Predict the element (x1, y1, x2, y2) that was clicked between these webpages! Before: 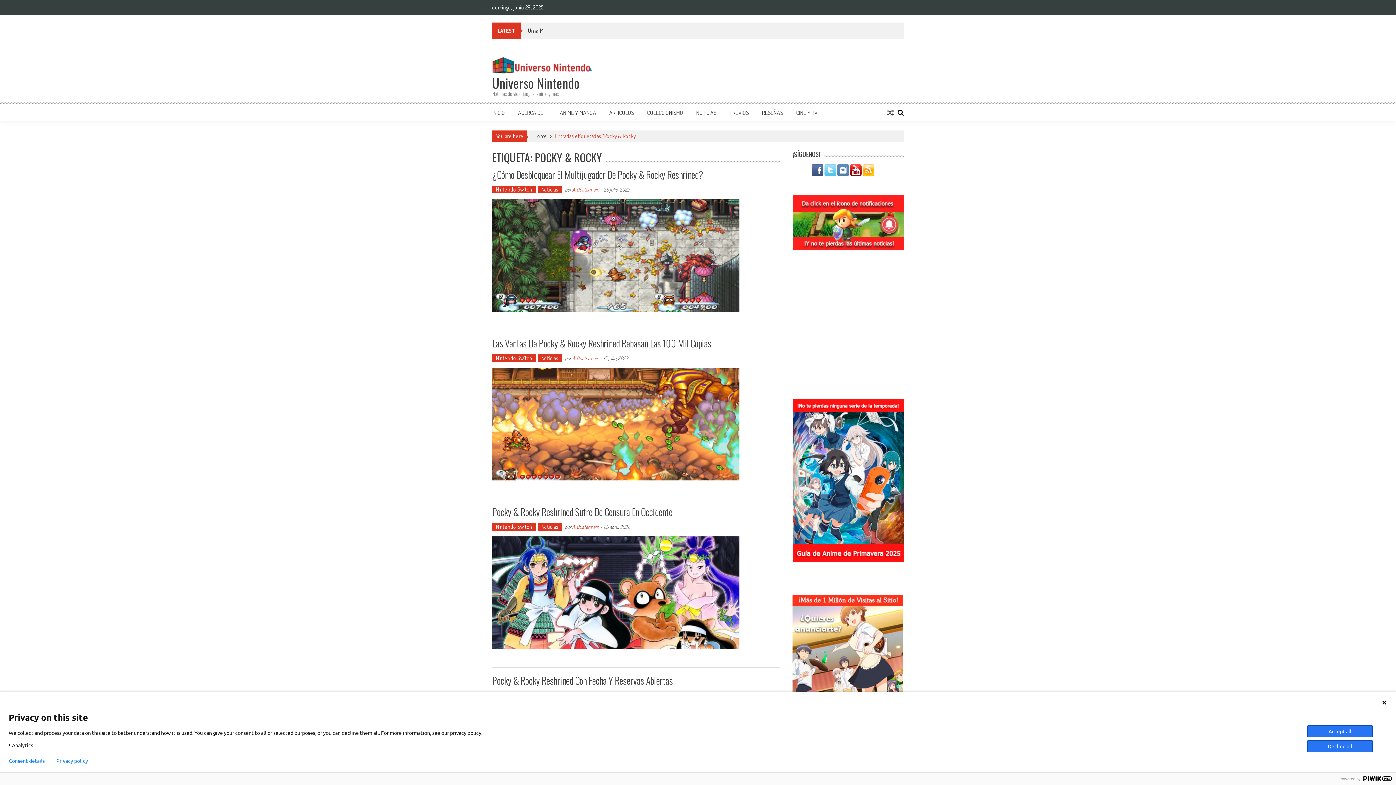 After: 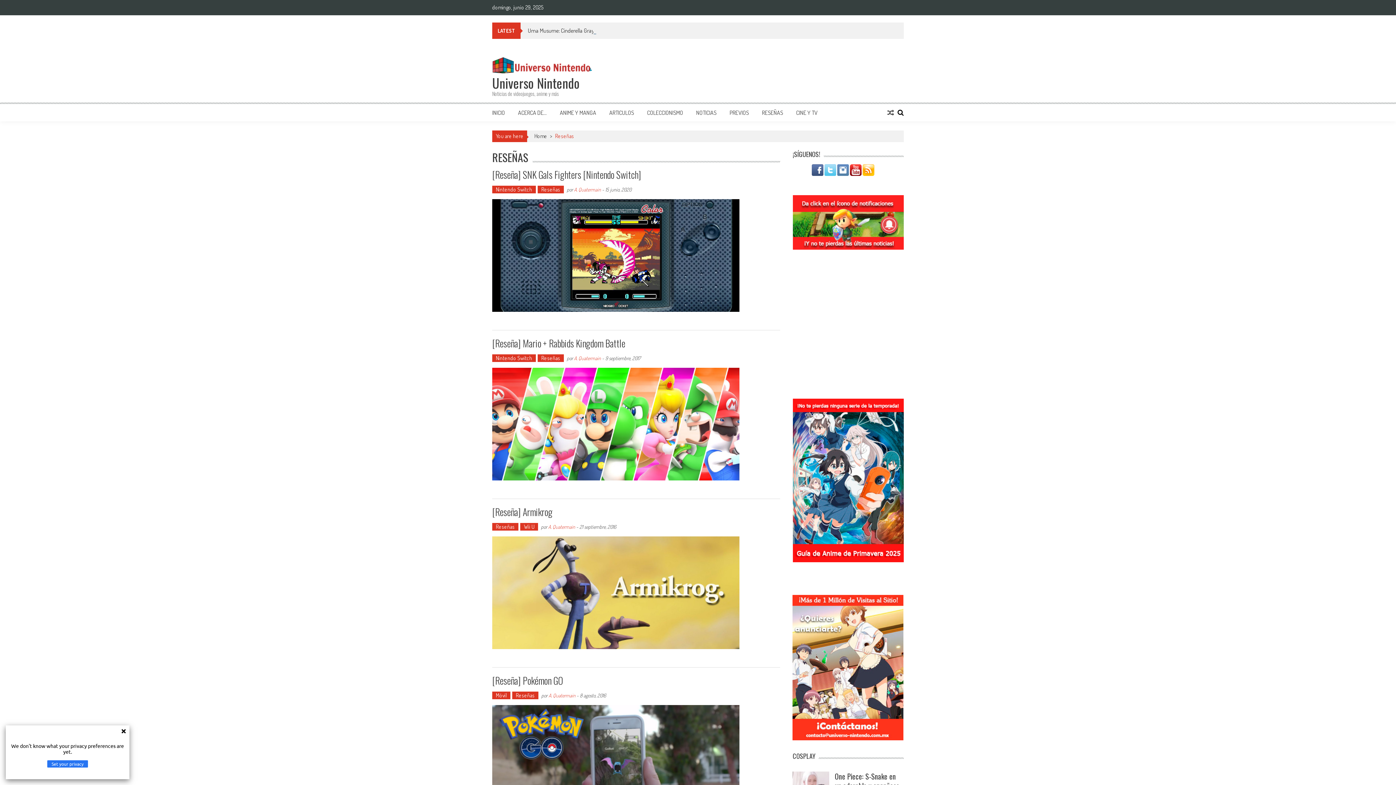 Action: label: RESEÑAS bbox: (762, 109, 783, 116)